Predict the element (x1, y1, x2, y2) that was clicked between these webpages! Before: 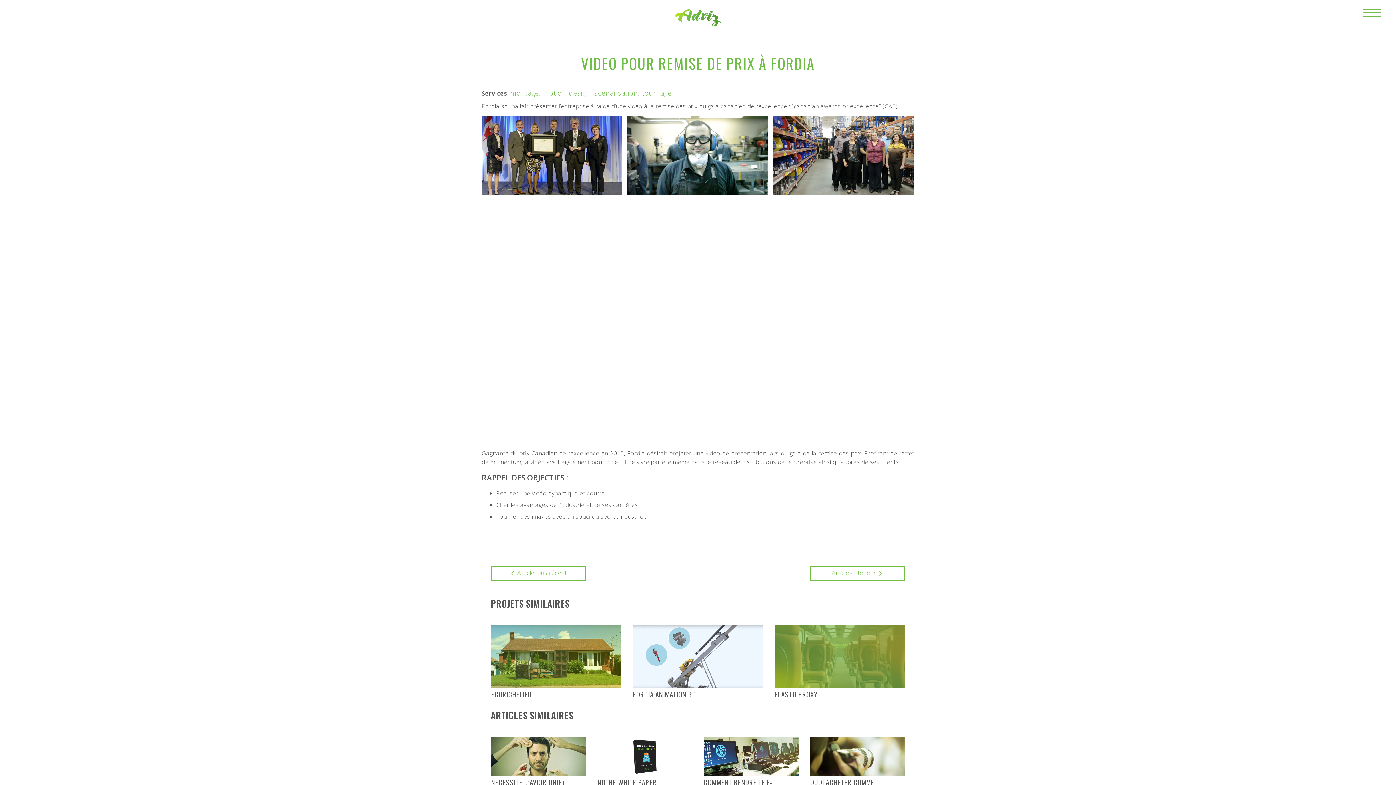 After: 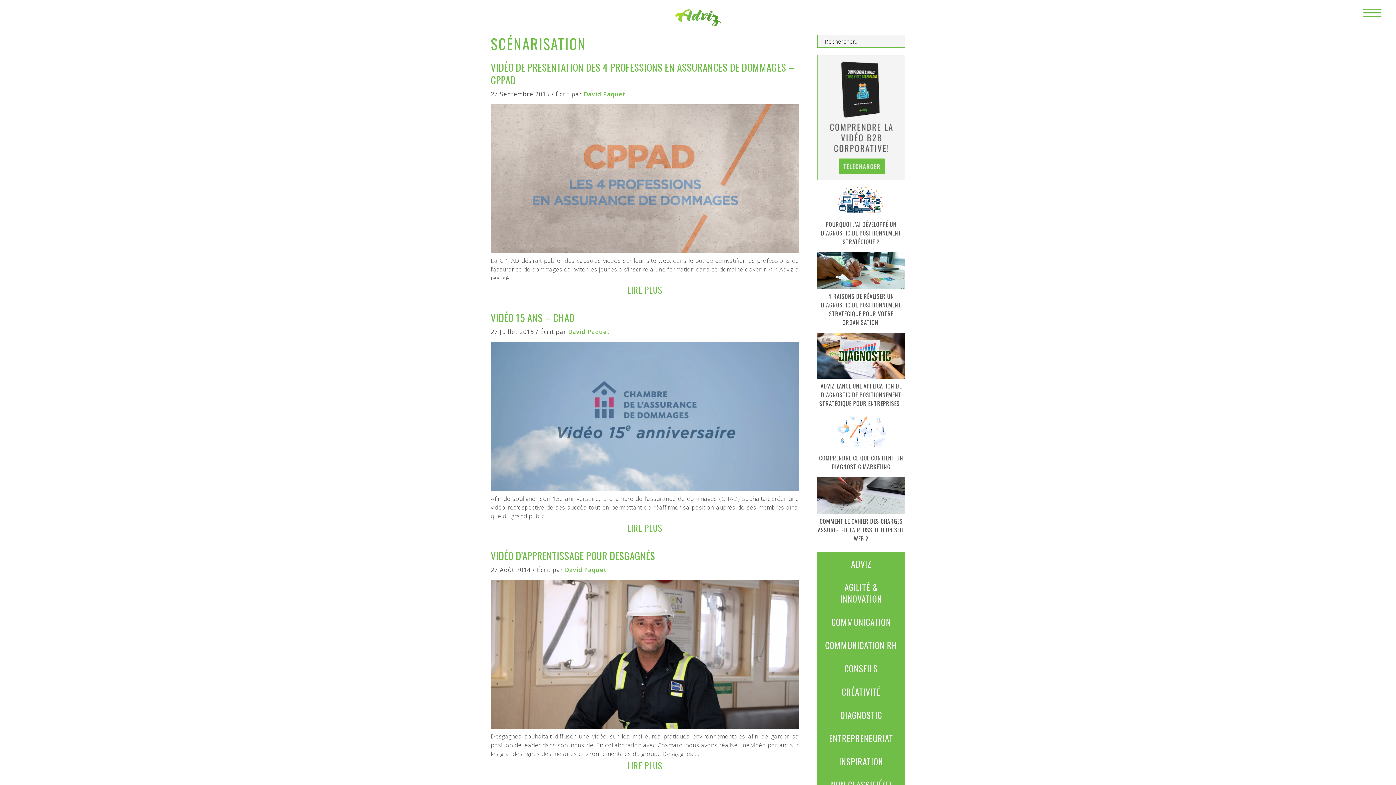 Action: label: scenarisation bbox: (594, 88, 638, 97)